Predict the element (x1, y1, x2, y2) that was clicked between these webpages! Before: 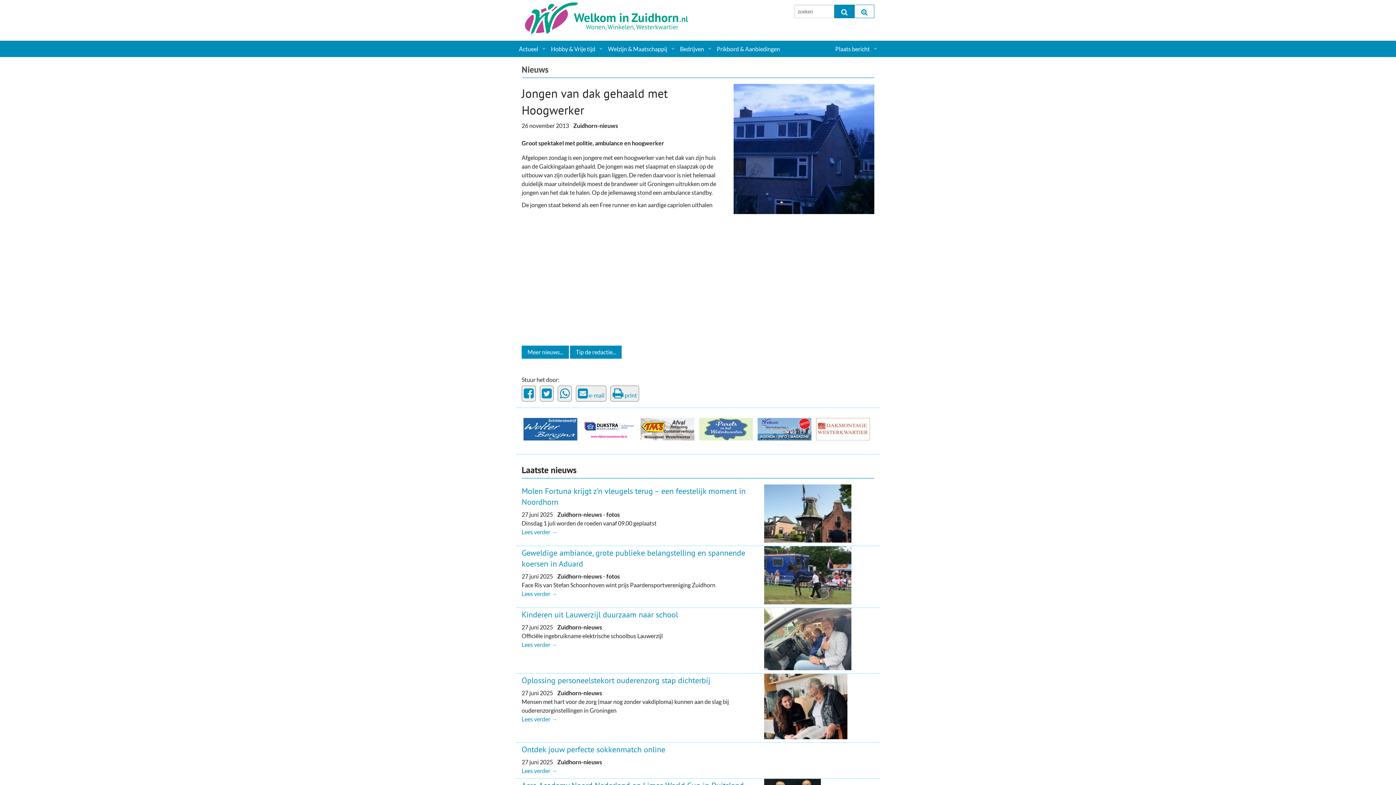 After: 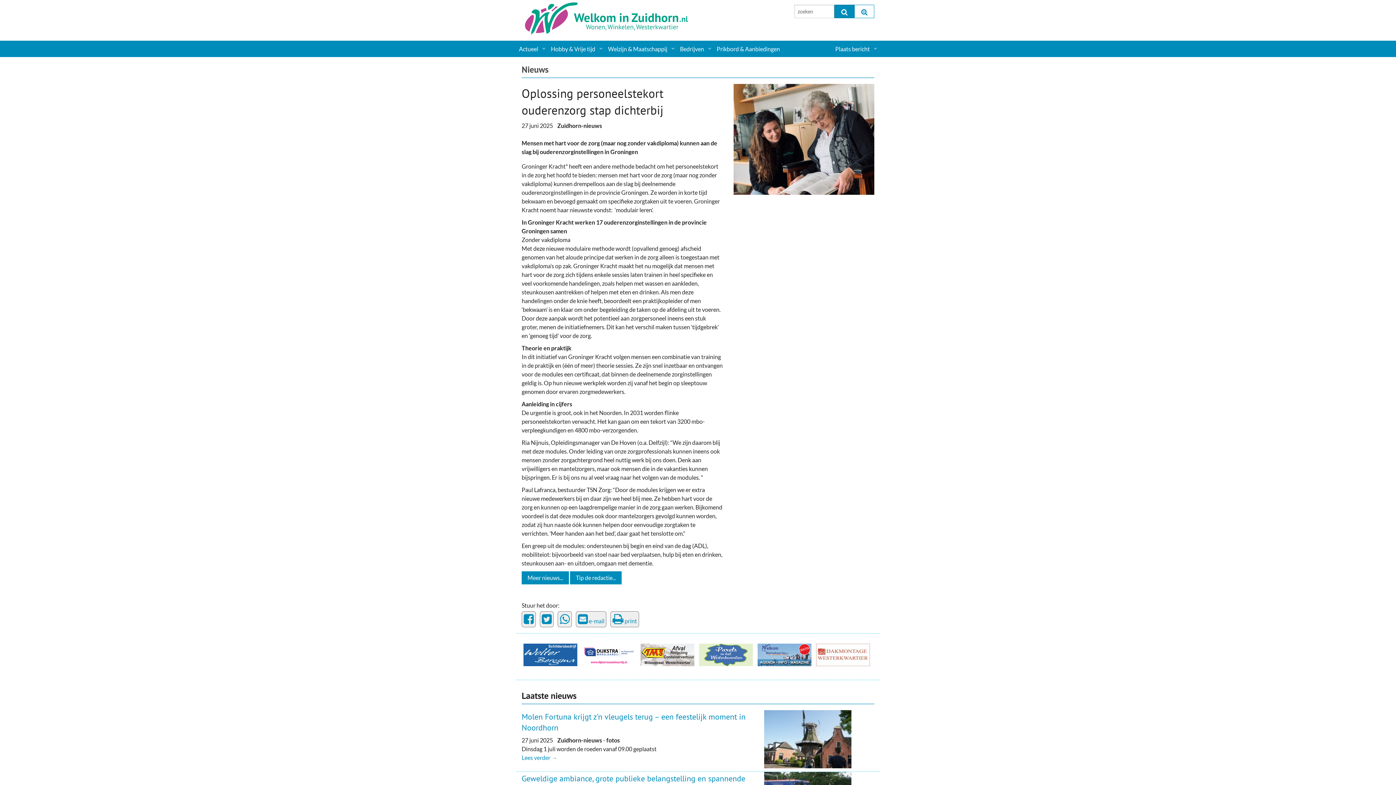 Action: bbox: (764, 702, 847, 709)